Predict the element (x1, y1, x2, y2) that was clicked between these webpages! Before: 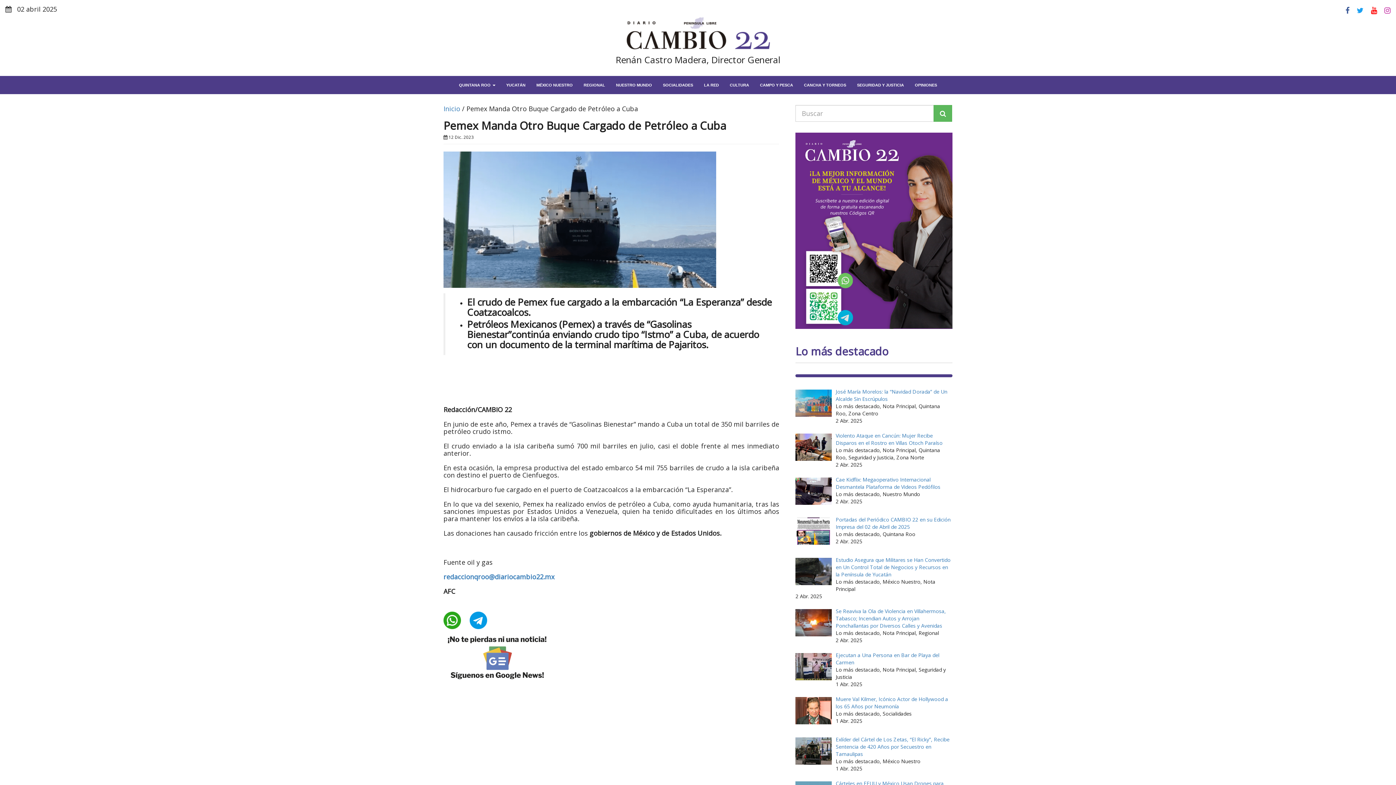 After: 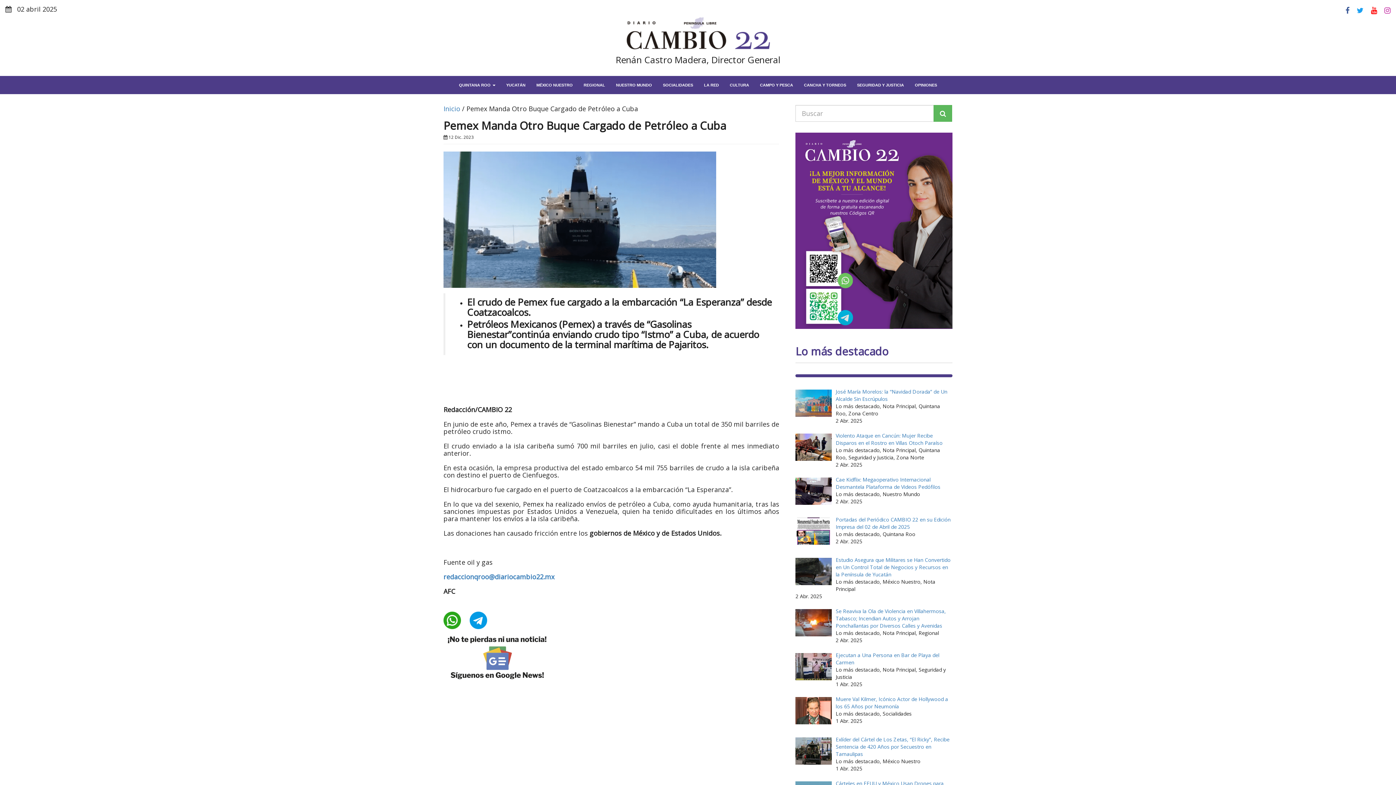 Action: bbox: (443, 657, 552, 664)